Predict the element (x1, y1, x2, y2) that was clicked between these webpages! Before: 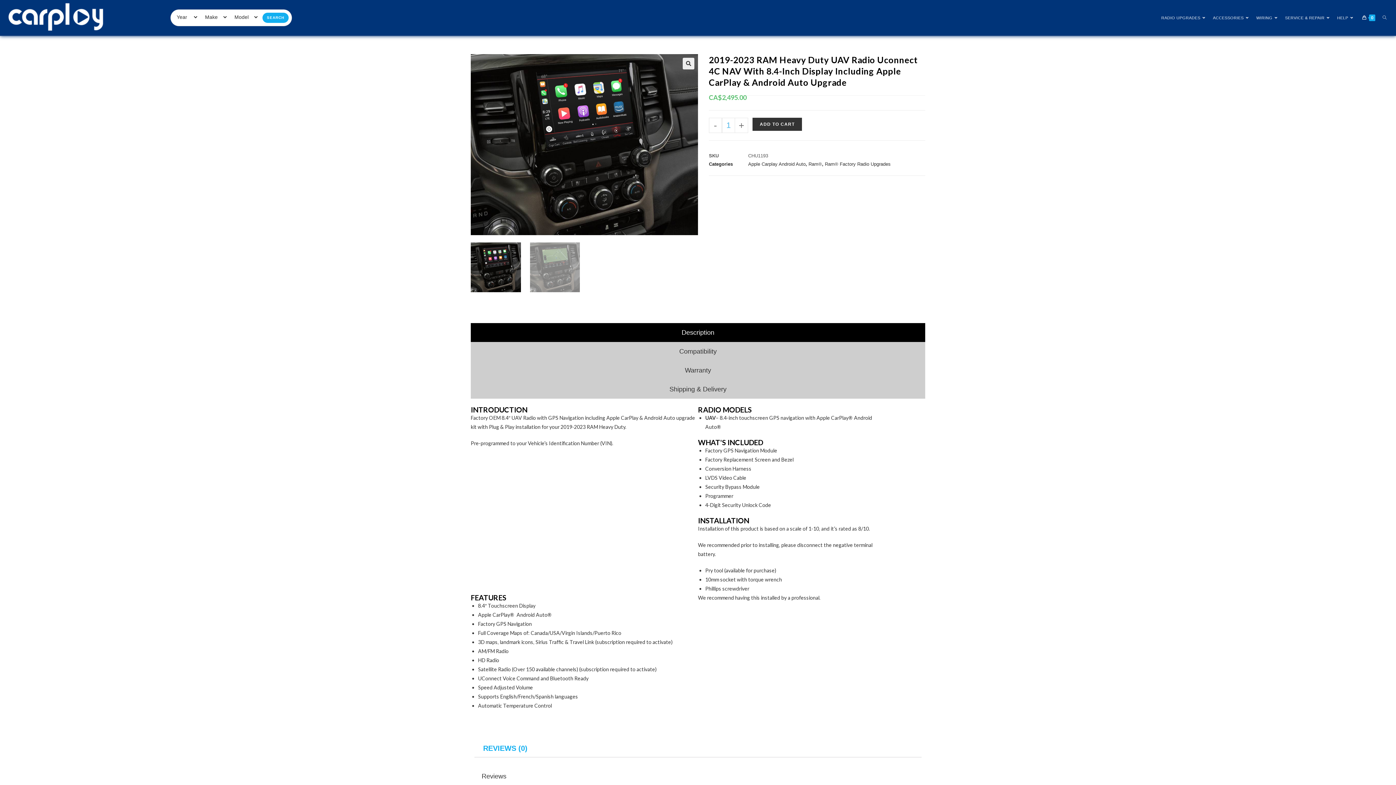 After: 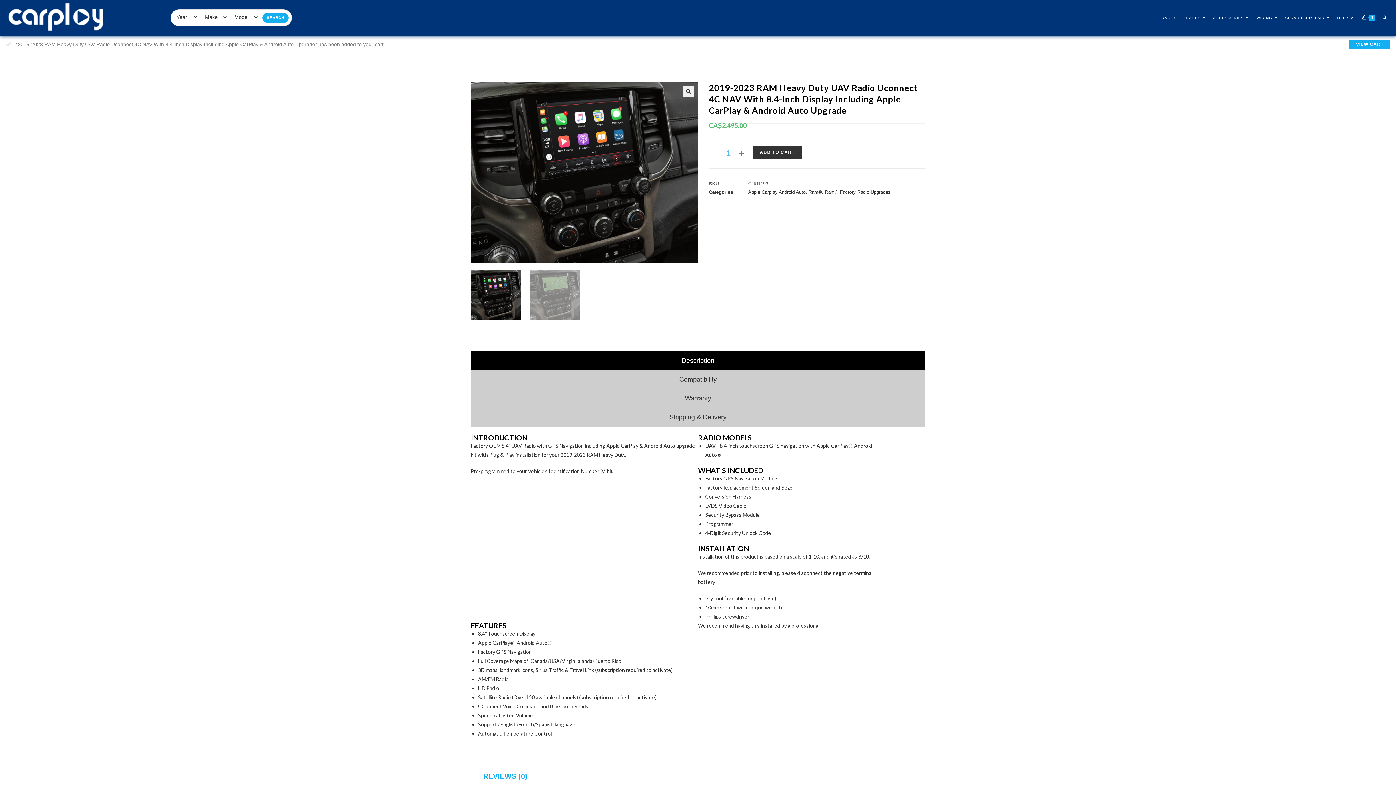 Action: label: ADD TO CART bbox: (752, 117, 802, 130)